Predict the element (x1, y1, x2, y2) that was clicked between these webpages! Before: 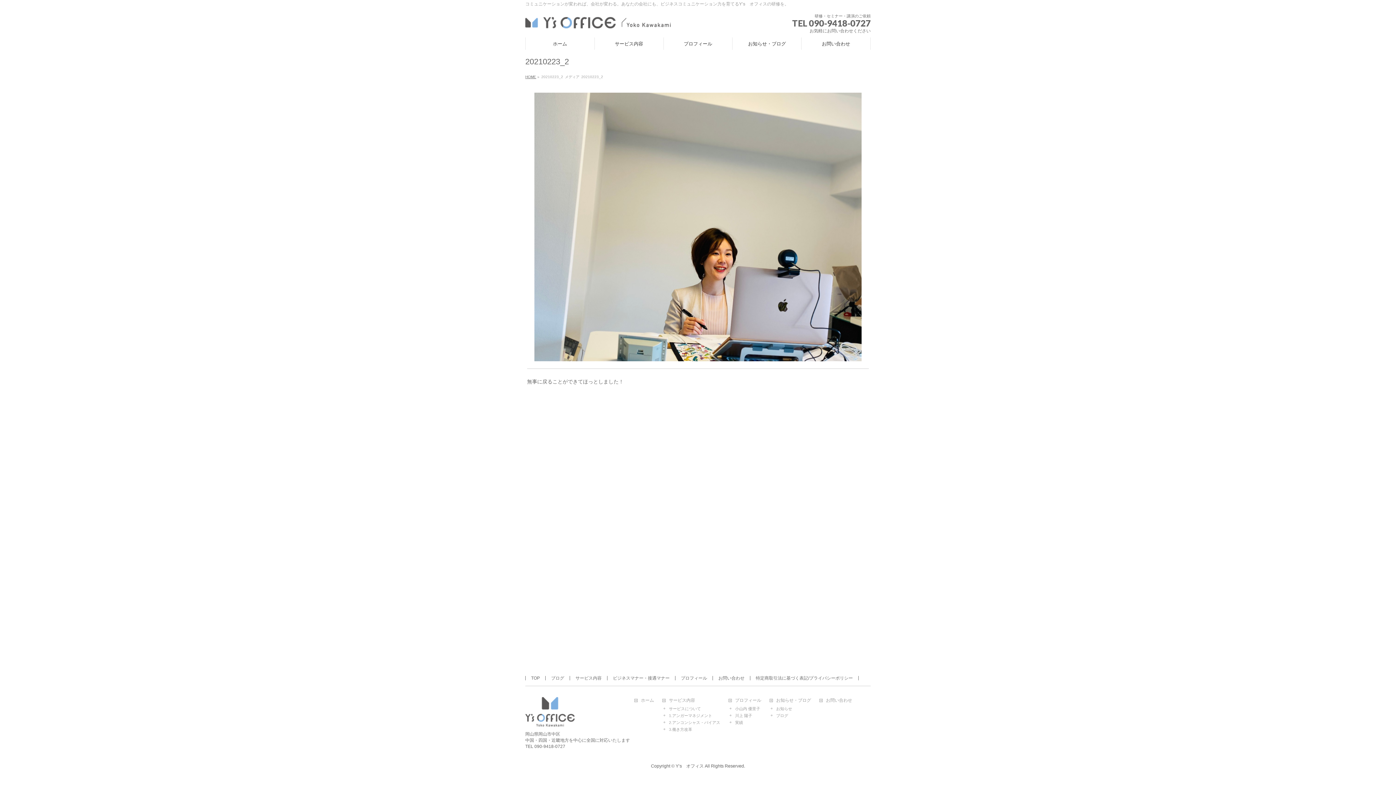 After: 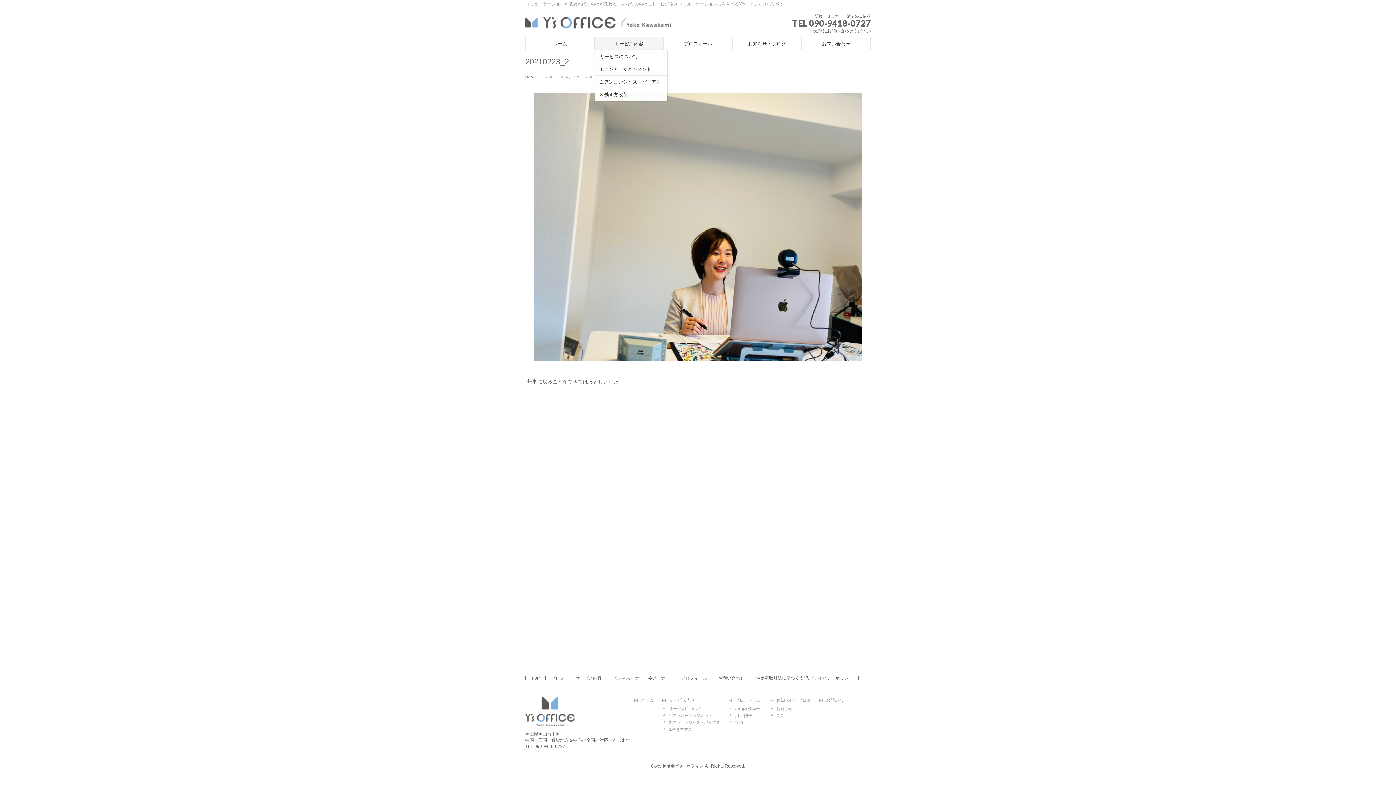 Action: bbox: (594, 37, 663, 49) label: サービス内容